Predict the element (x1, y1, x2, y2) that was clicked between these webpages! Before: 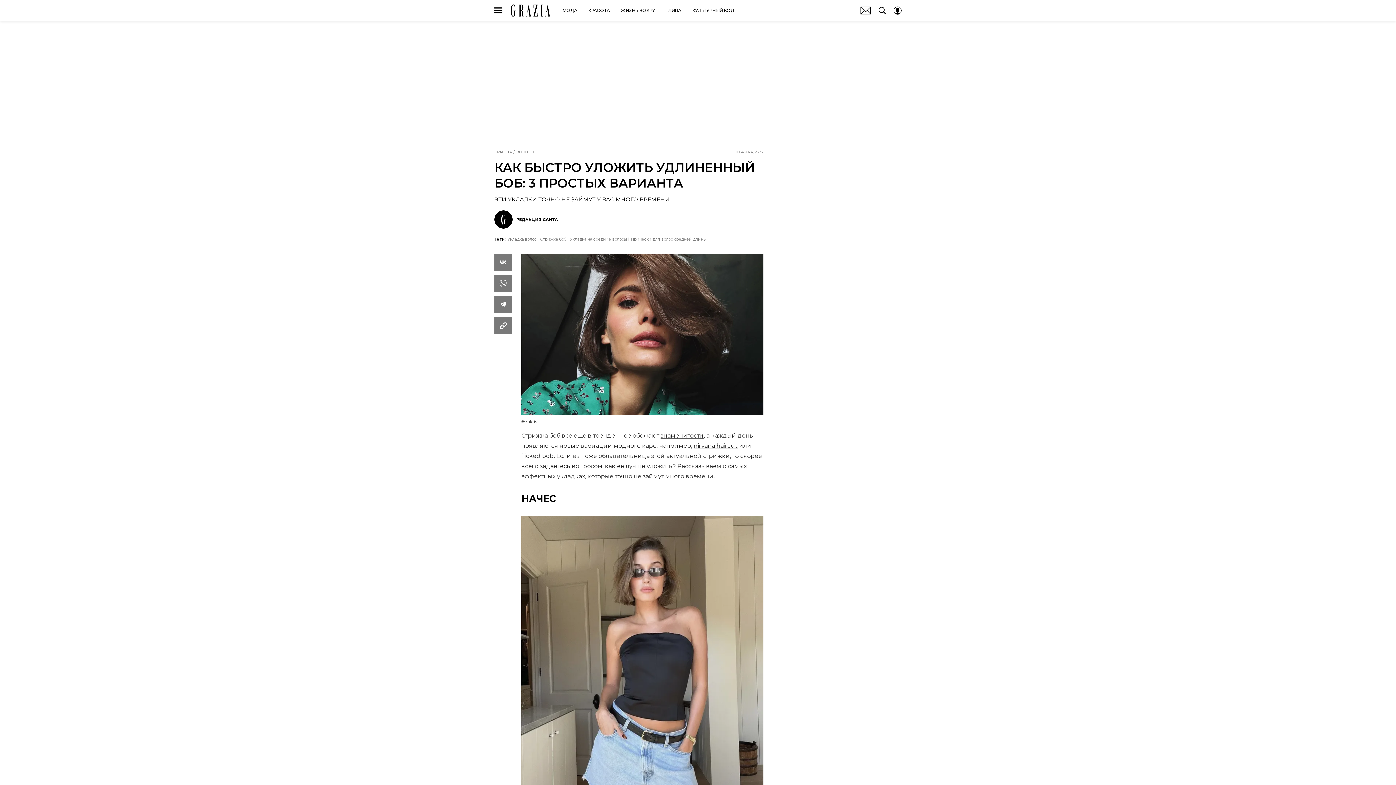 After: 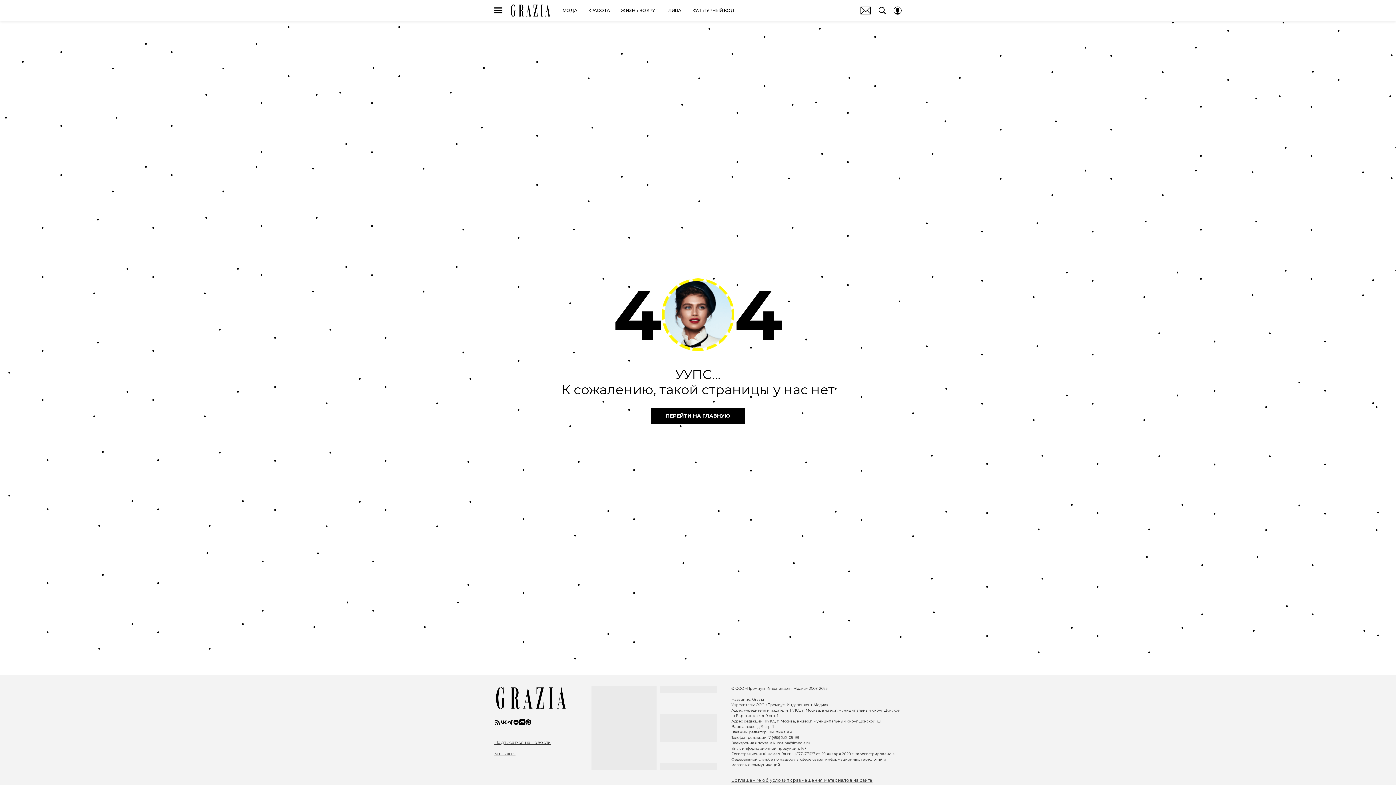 Action: label: КУЛЬТУРНЫЙ КОД bbox: (692, 6, 734, 14)